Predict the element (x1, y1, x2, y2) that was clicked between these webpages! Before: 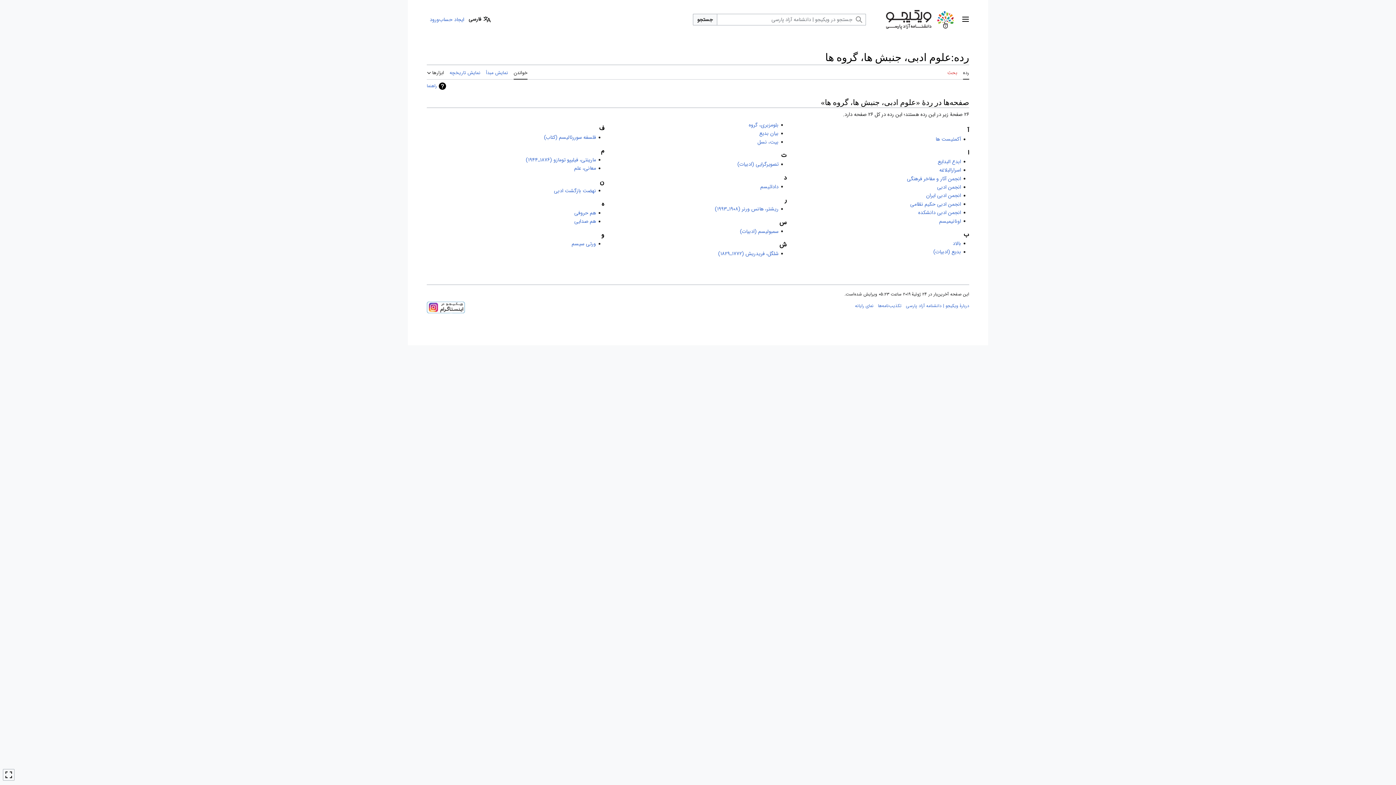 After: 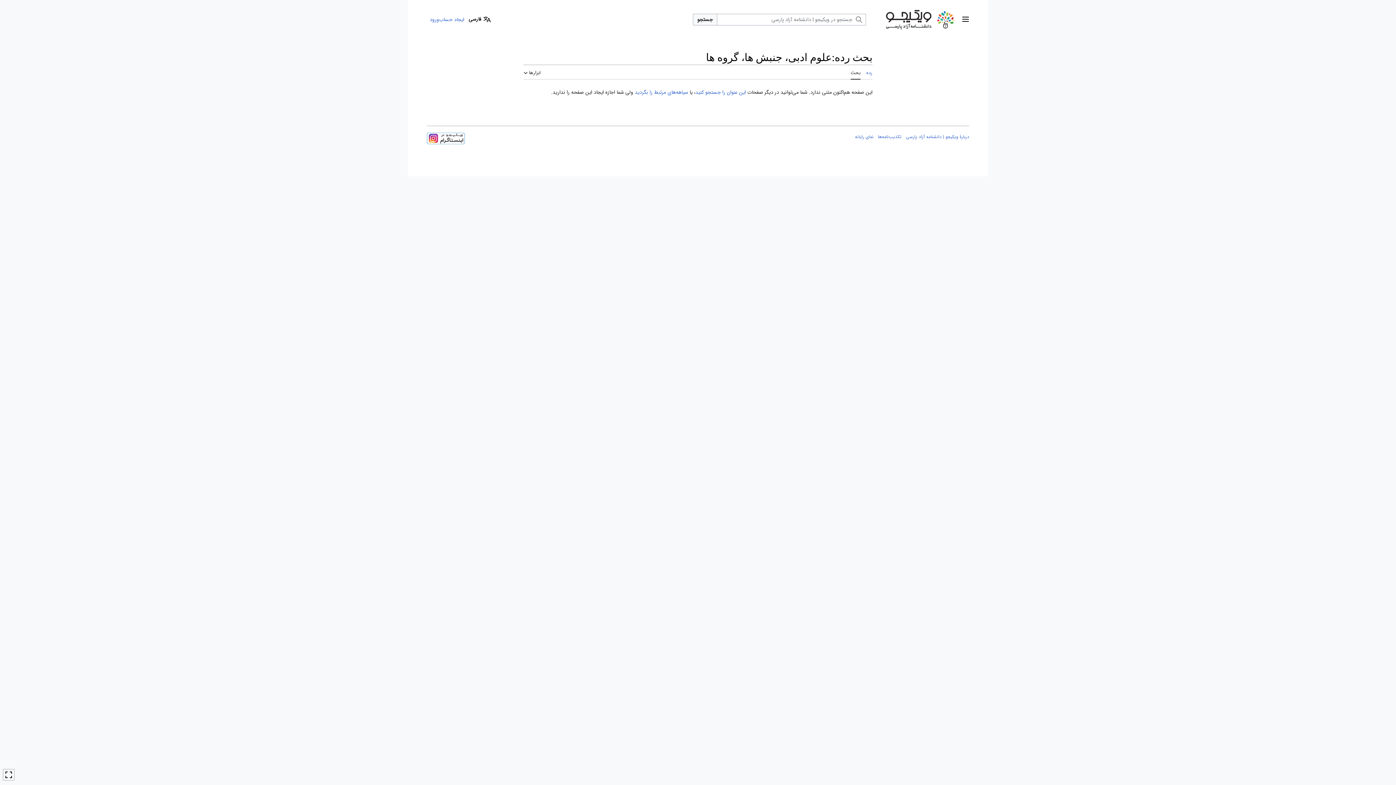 Action: bbox: (947, 64, 957, 79) label: بحث